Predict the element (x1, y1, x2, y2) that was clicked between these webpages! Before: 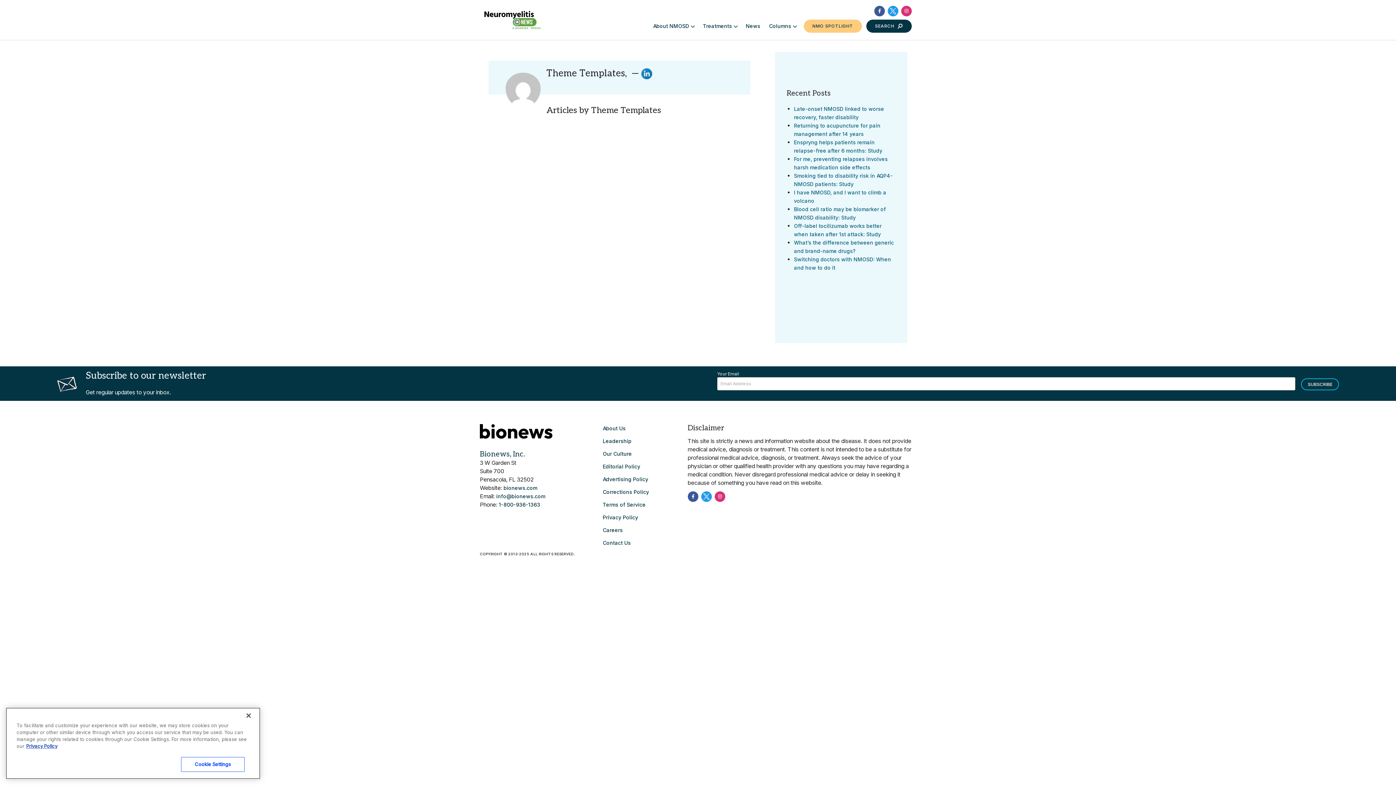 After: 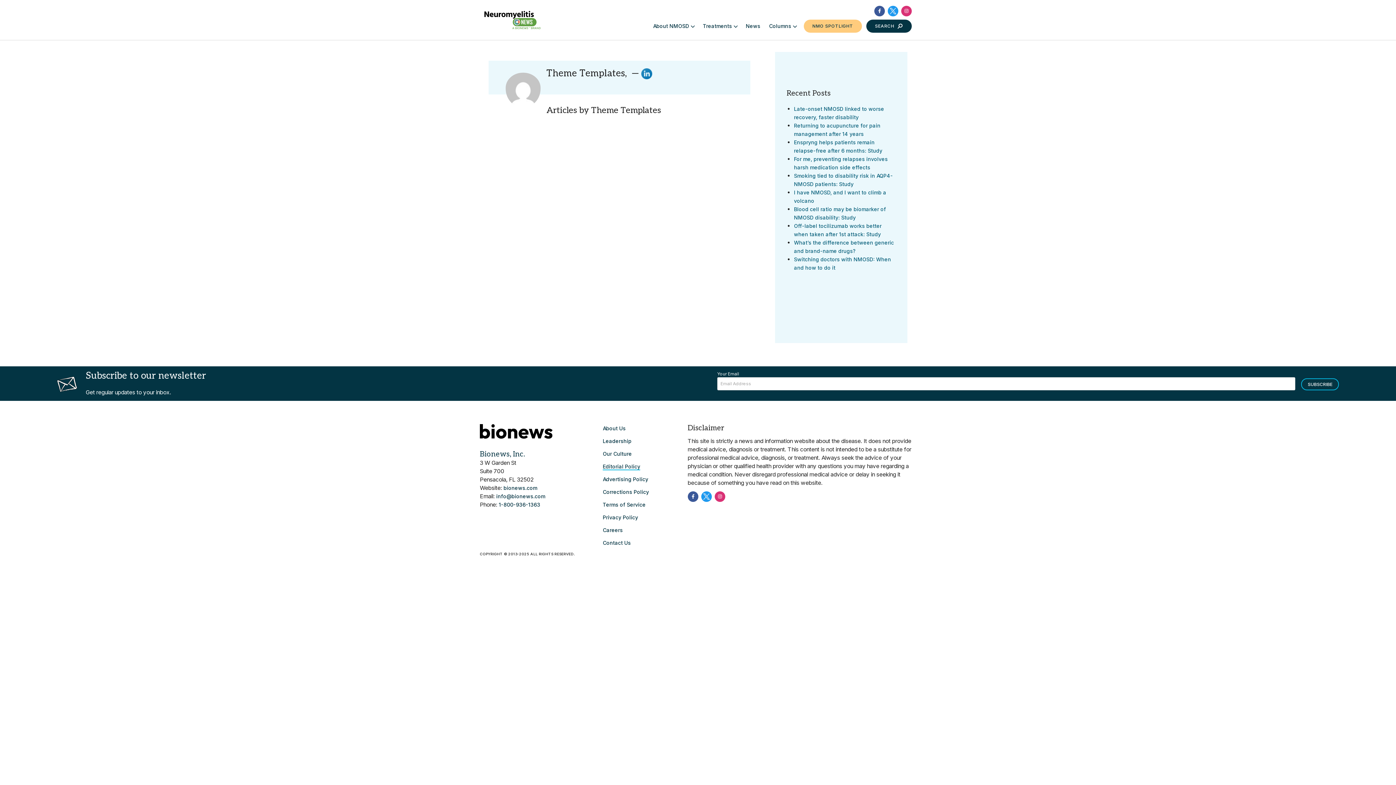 Action: label: Editorial Policy bbox: (602, 507, 640, 514)